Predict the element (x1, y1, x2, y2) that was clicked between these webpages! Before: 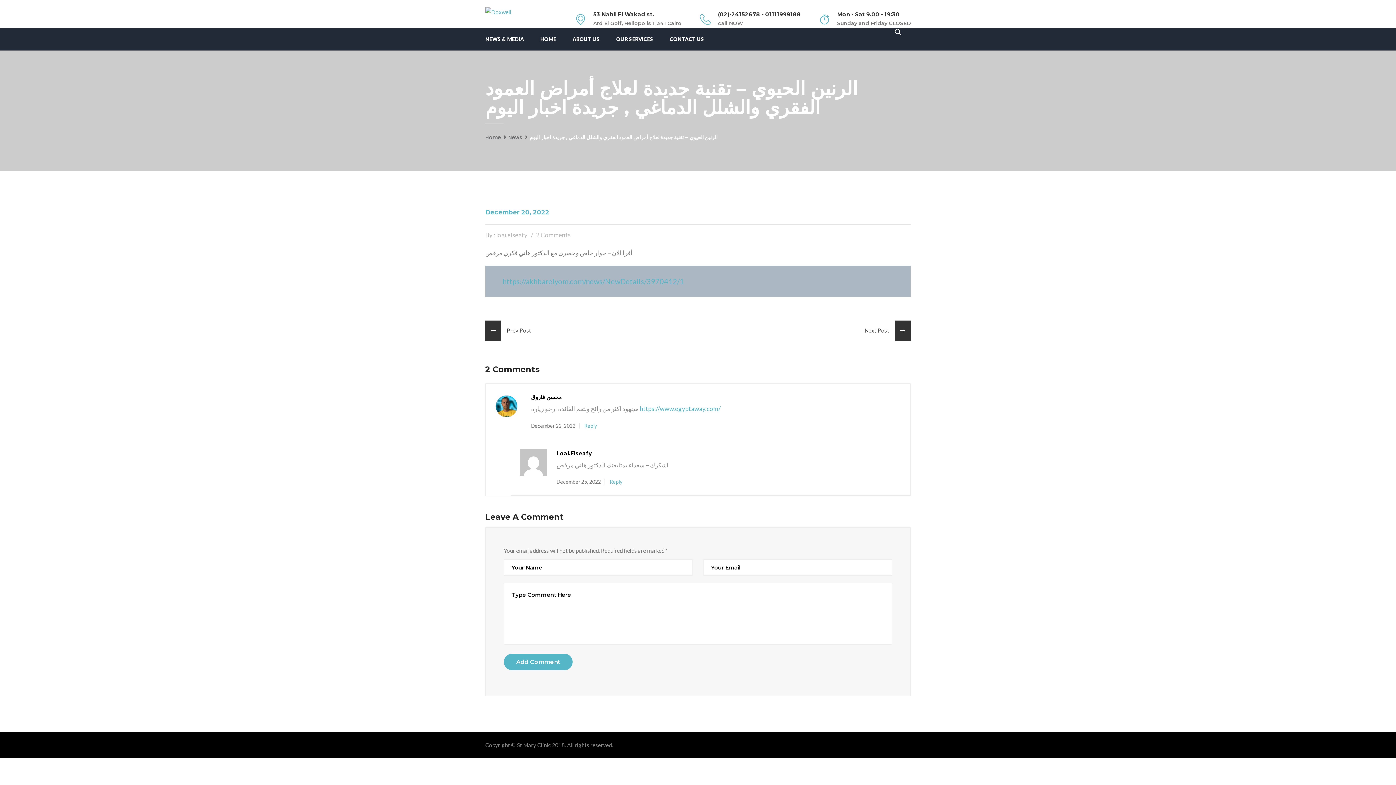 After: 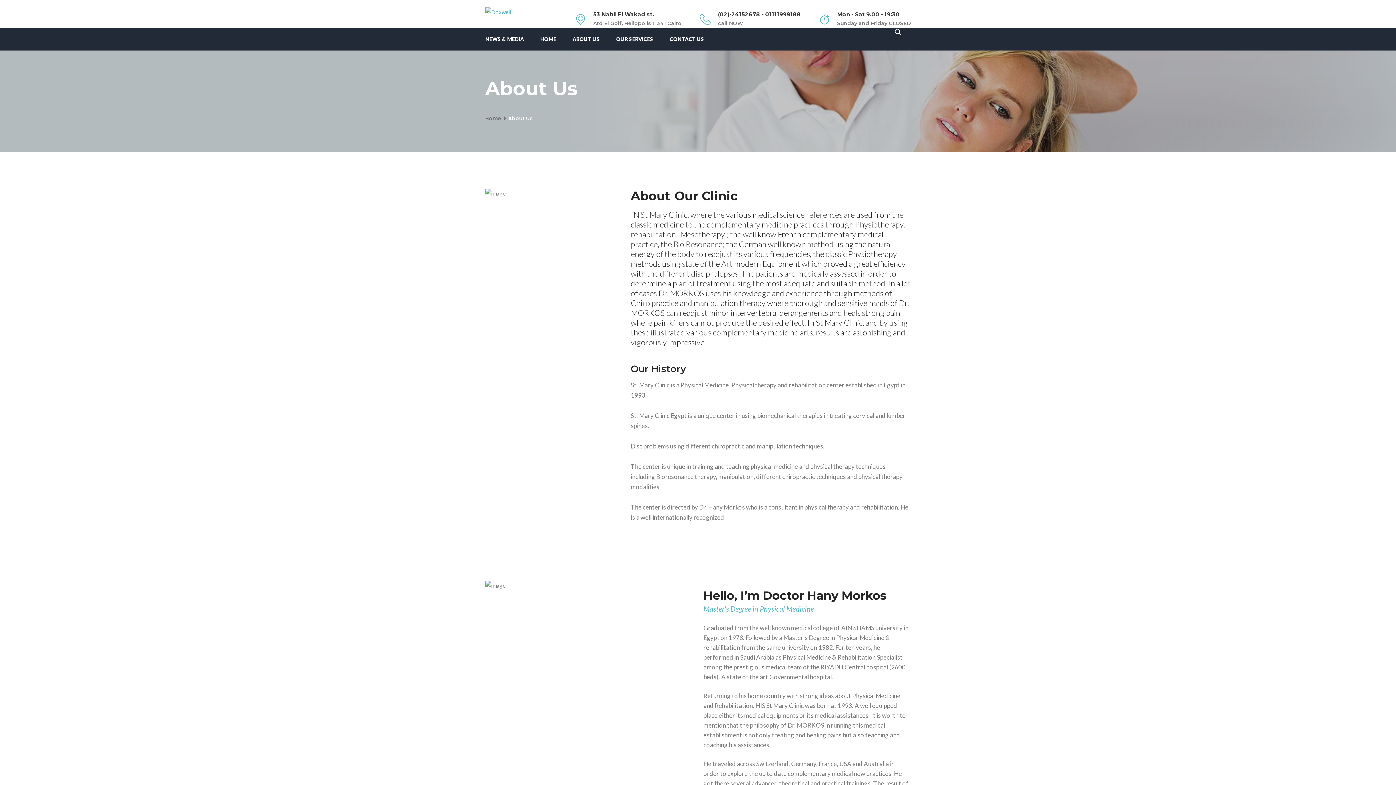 Action: label: ABOUT US bbox: (572, 28, 600, 50)